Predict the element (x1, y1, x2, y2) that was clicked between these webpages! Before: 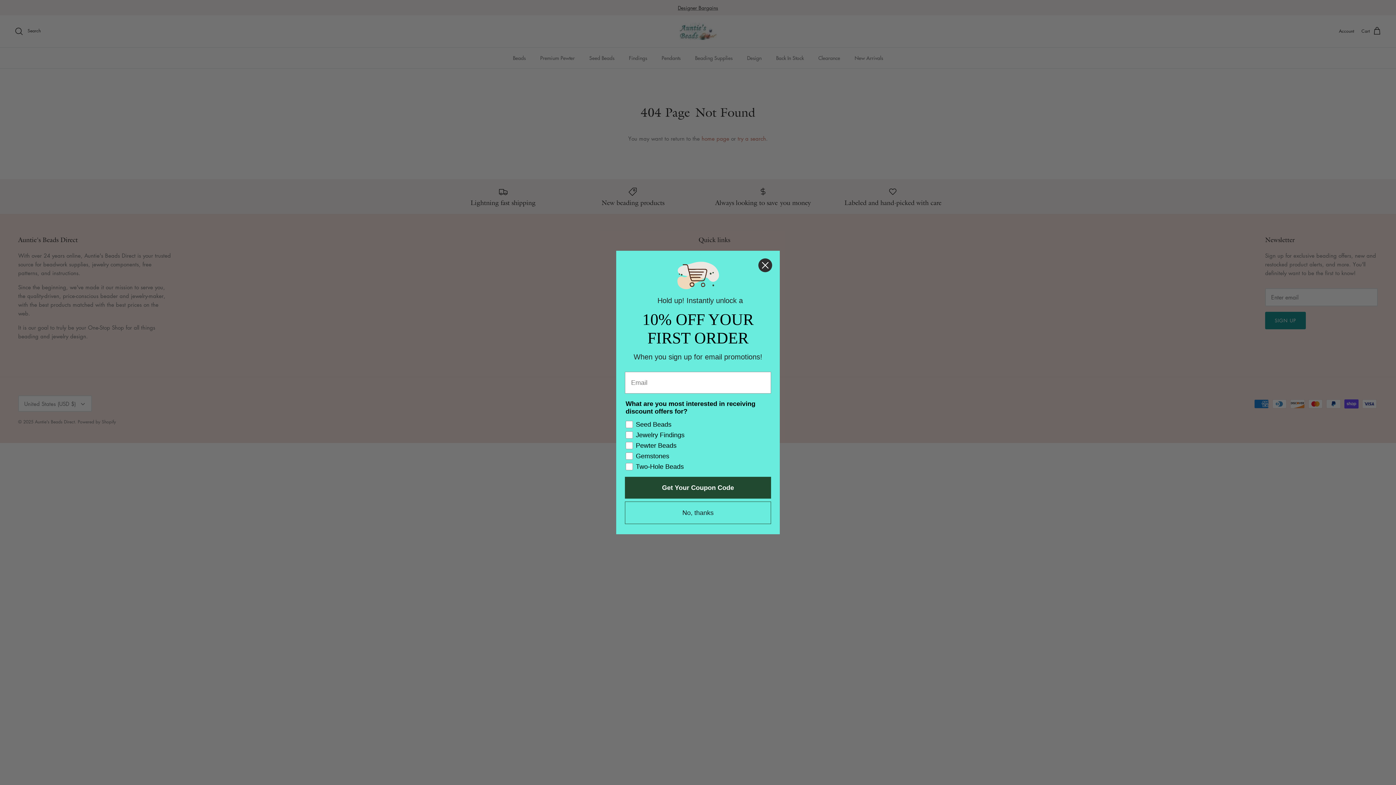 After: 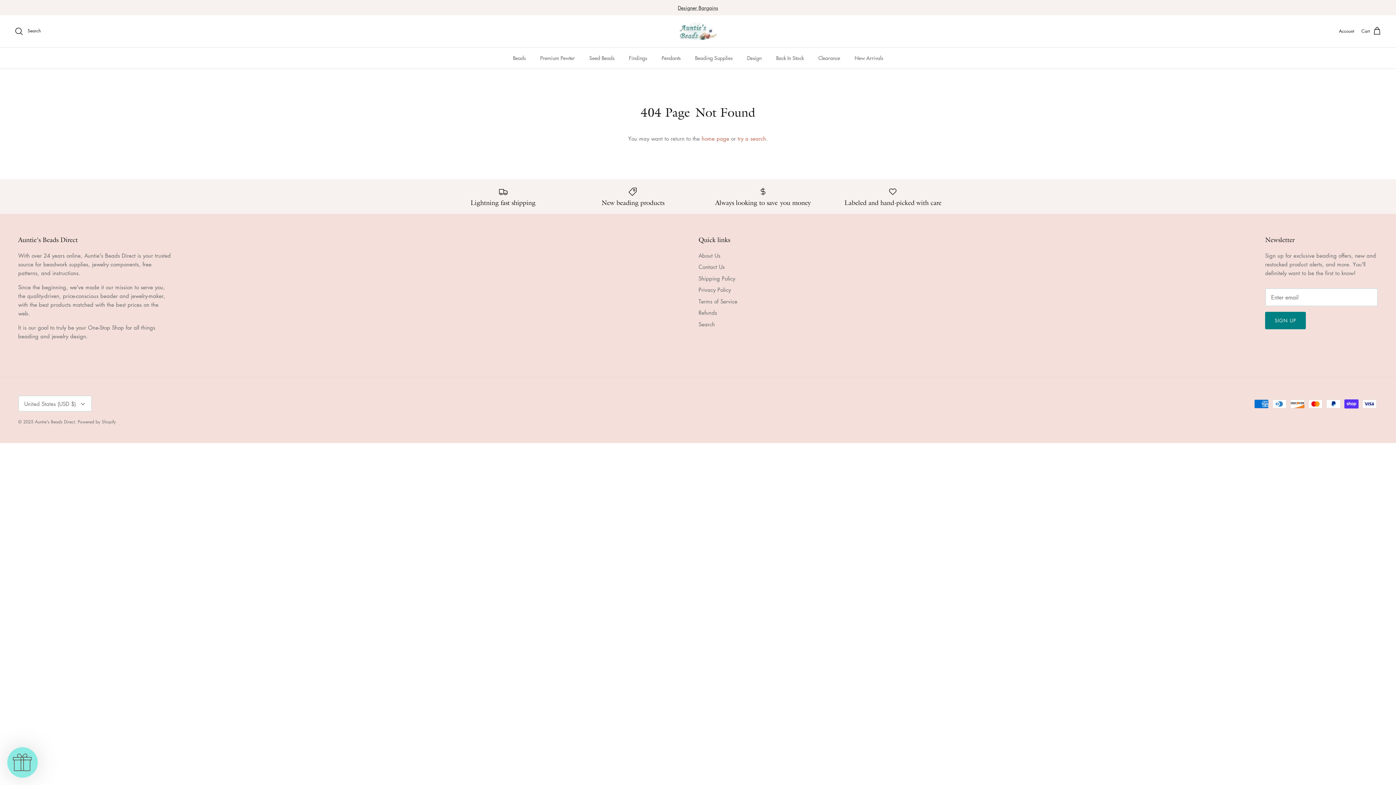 Action: label: No, thanks bbox: (625, 501, 771, 524)